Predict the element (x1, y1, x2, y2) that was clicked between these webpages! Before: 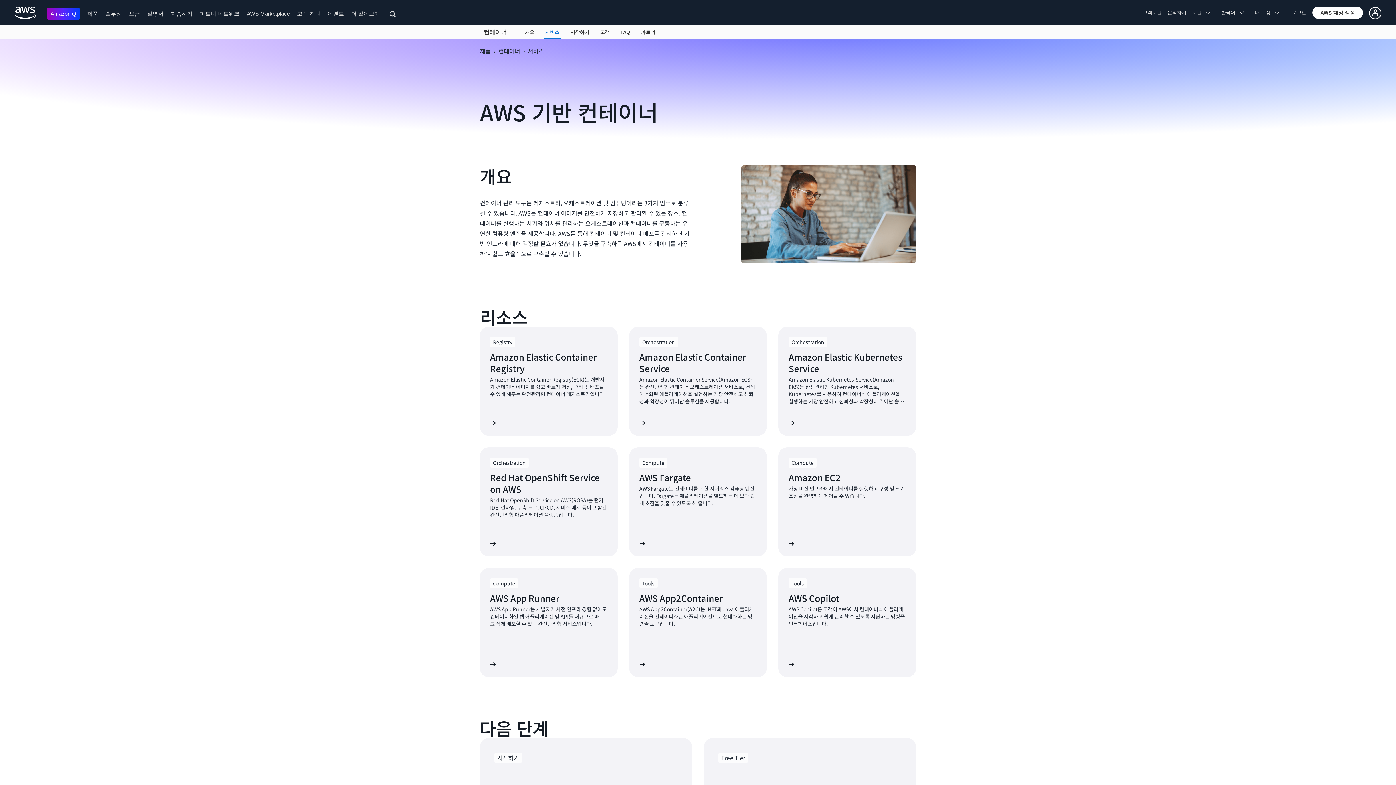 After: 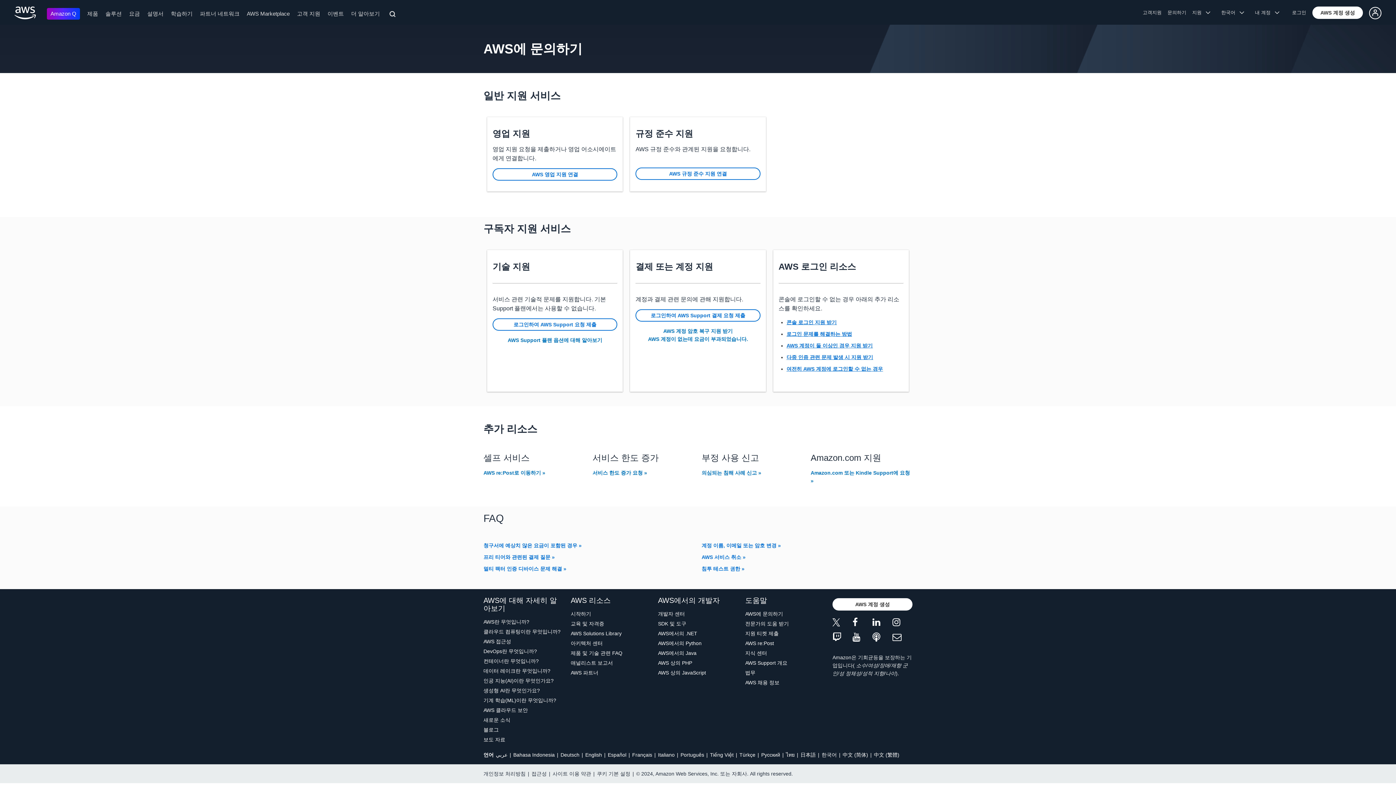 Action: label: 문의하기 bbox: (1164, 8, 1189, 16)